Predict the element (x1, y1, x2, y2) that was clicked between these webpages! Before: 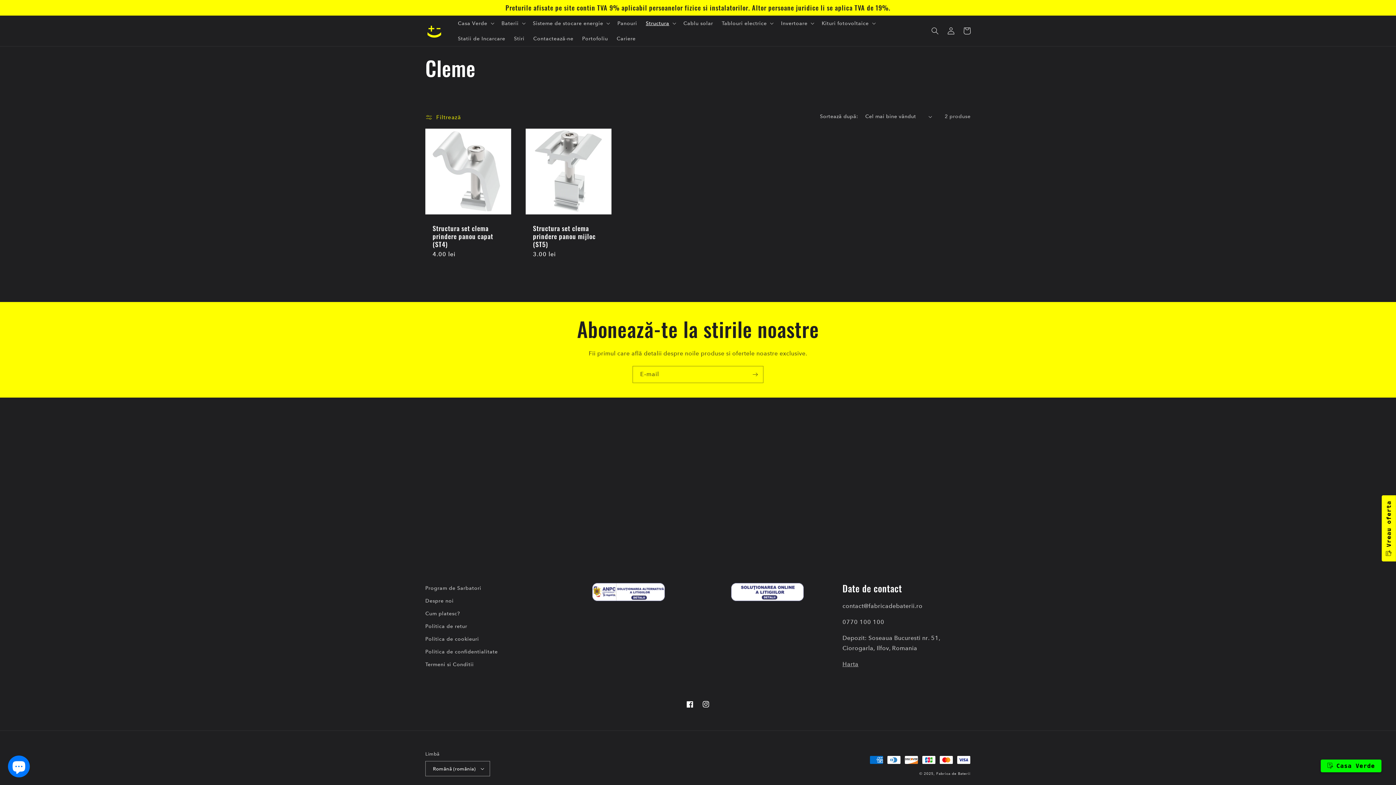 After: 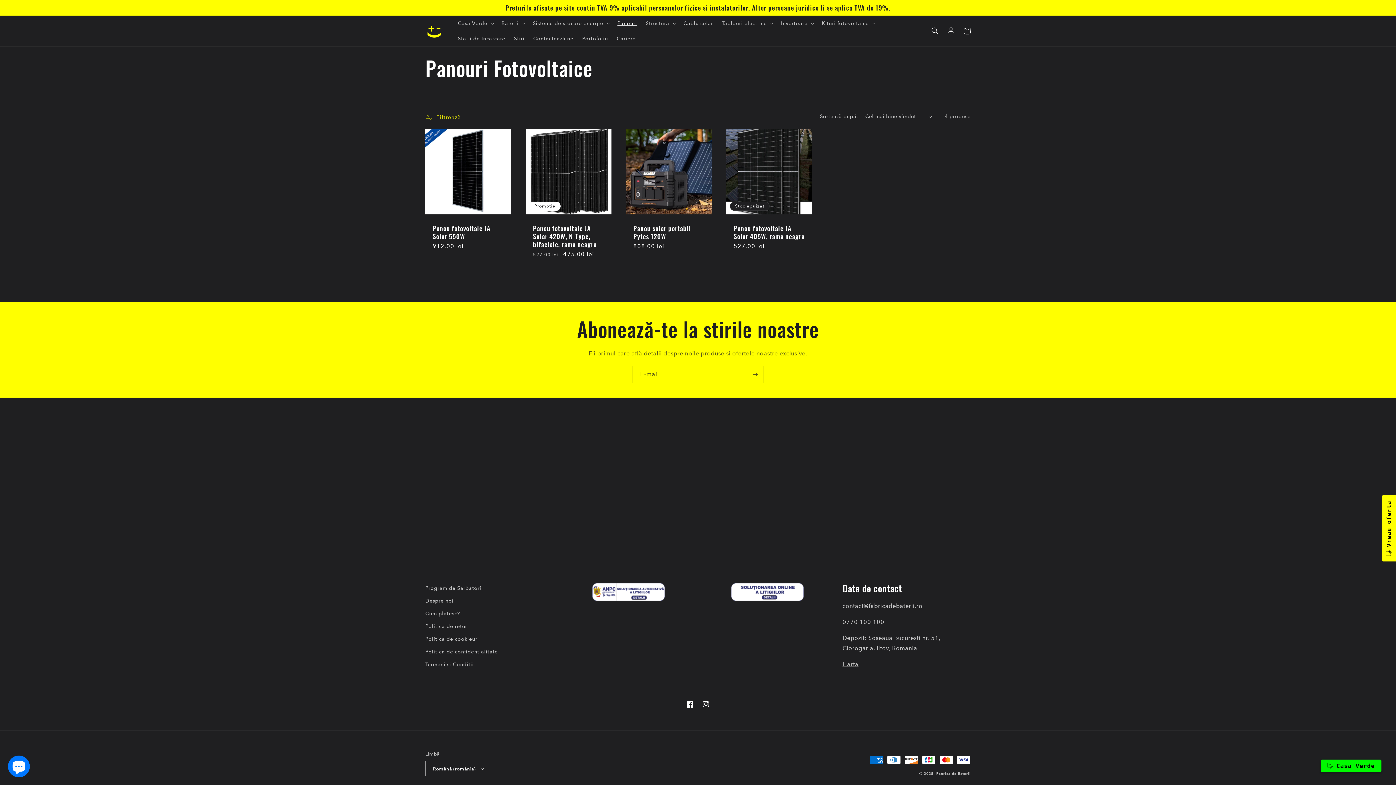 Action: bbox: (613, 15, 641, 30) label: Panouri